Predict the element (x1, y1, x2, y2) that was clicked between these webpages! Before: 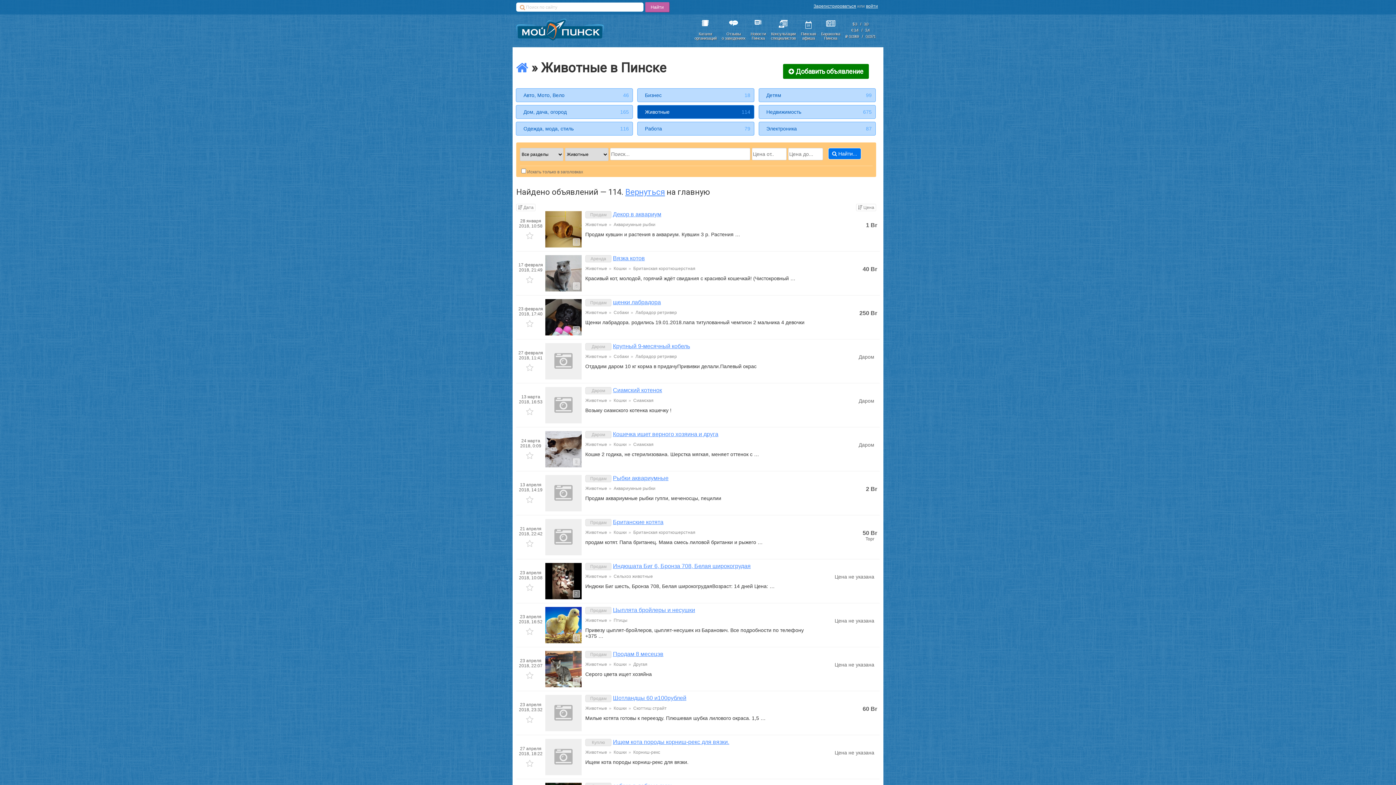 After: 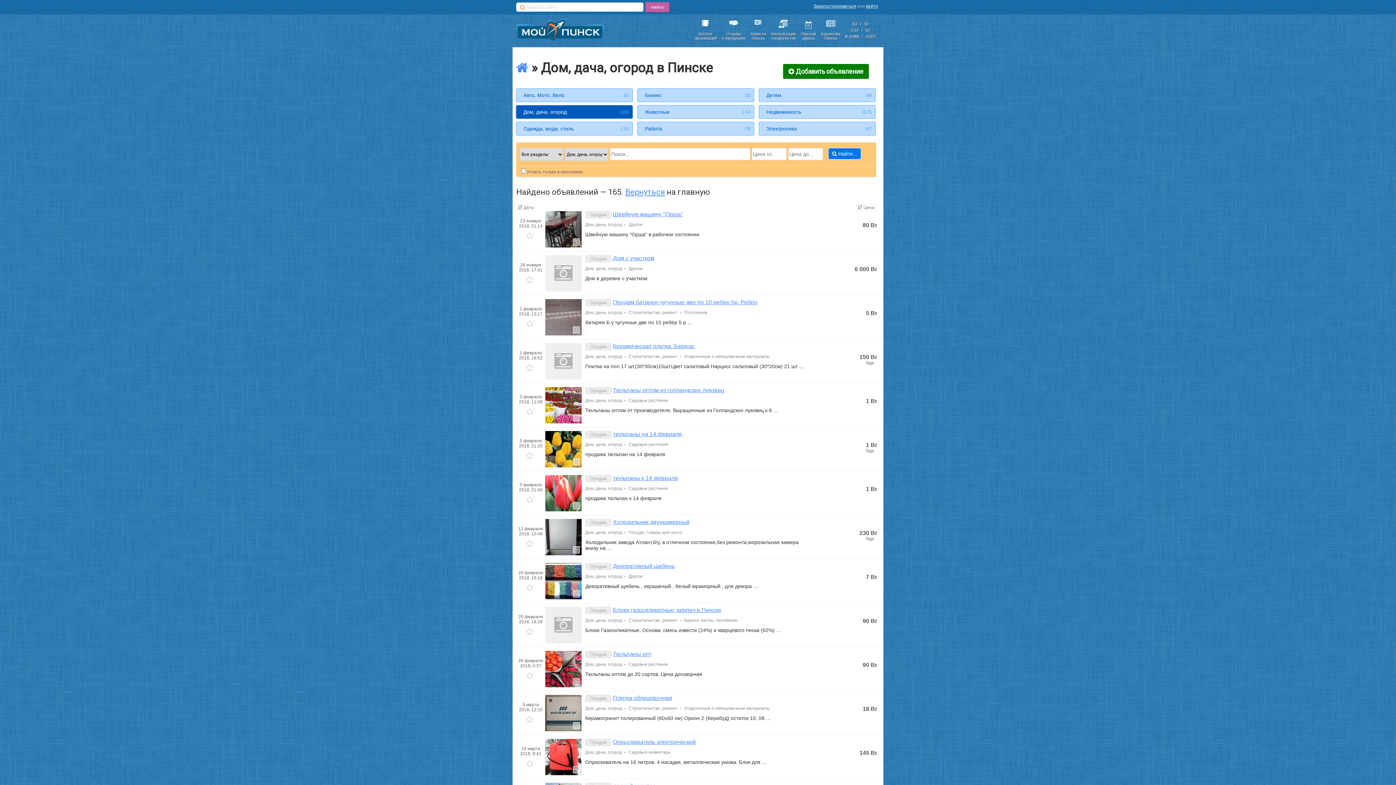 Action: bbox: (516, 105, 632, 118) label: Дом, дача, огород
165